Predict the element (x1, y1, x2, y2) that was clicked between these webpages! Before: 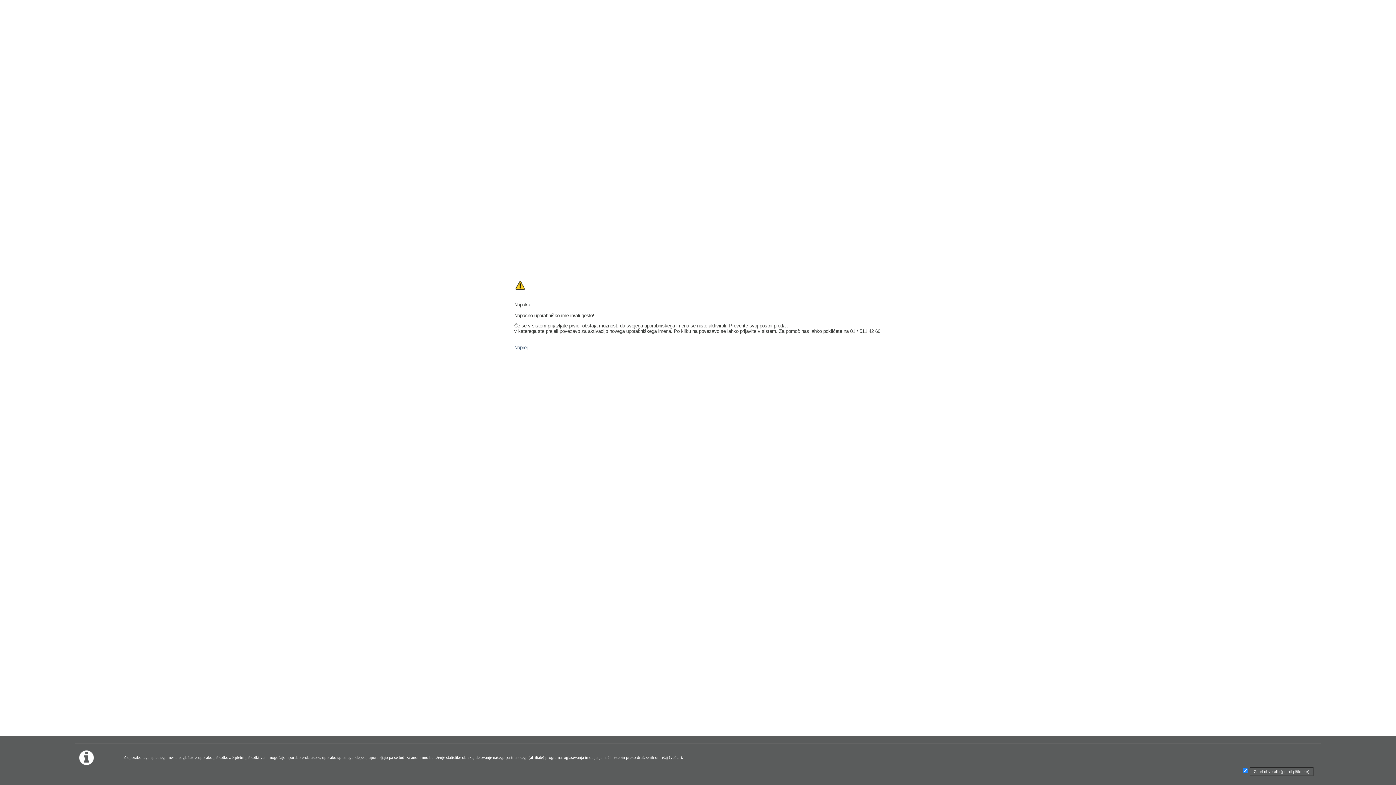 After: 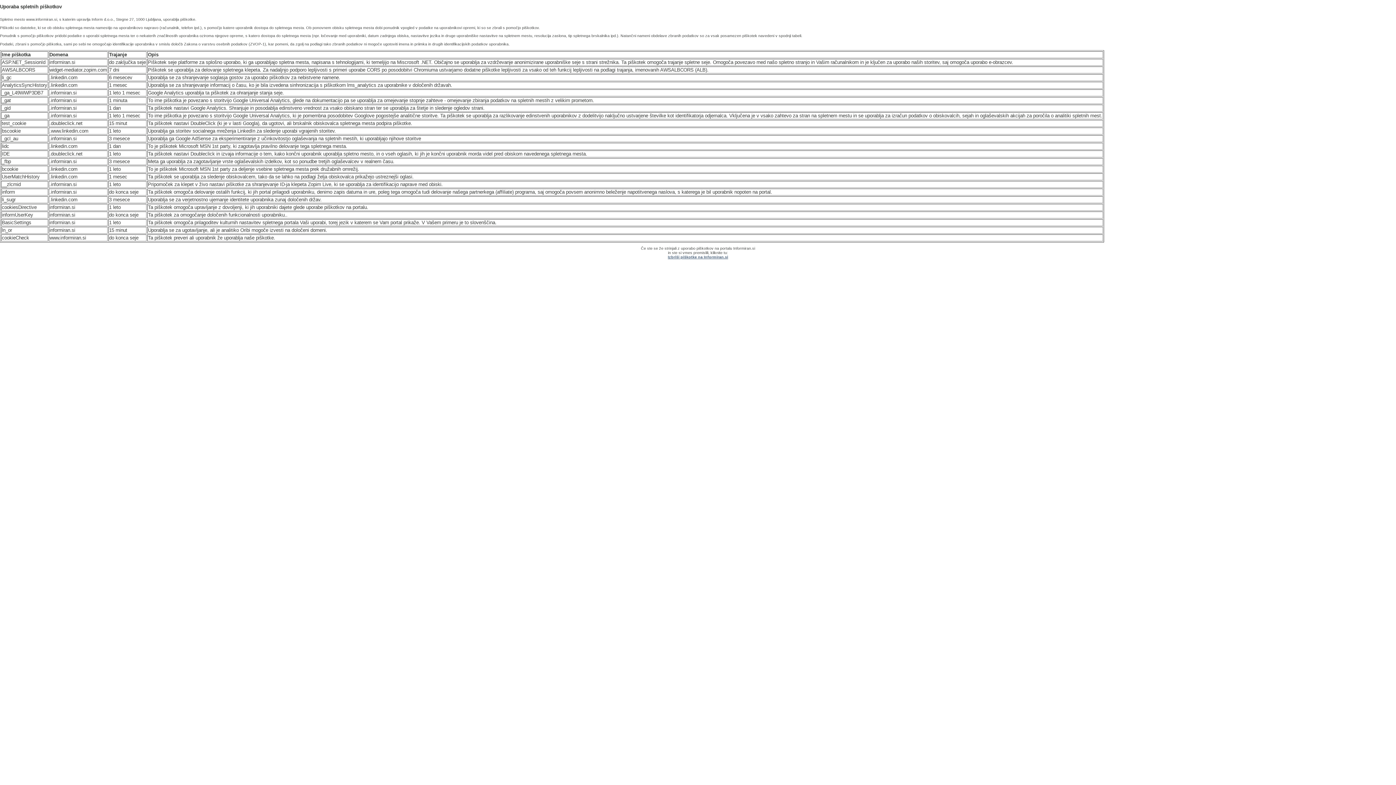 Action: label: več ... bbox: (670, 755, 680, 760)